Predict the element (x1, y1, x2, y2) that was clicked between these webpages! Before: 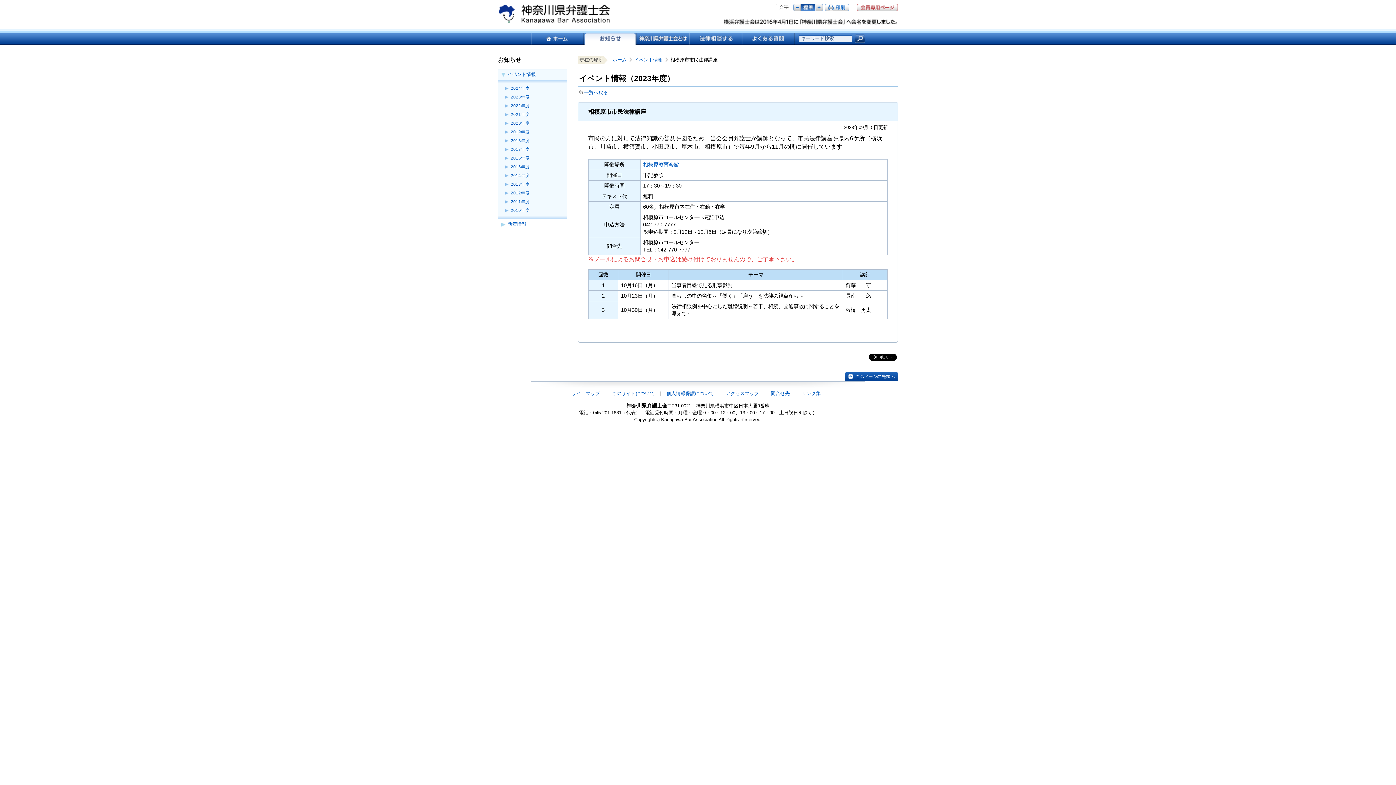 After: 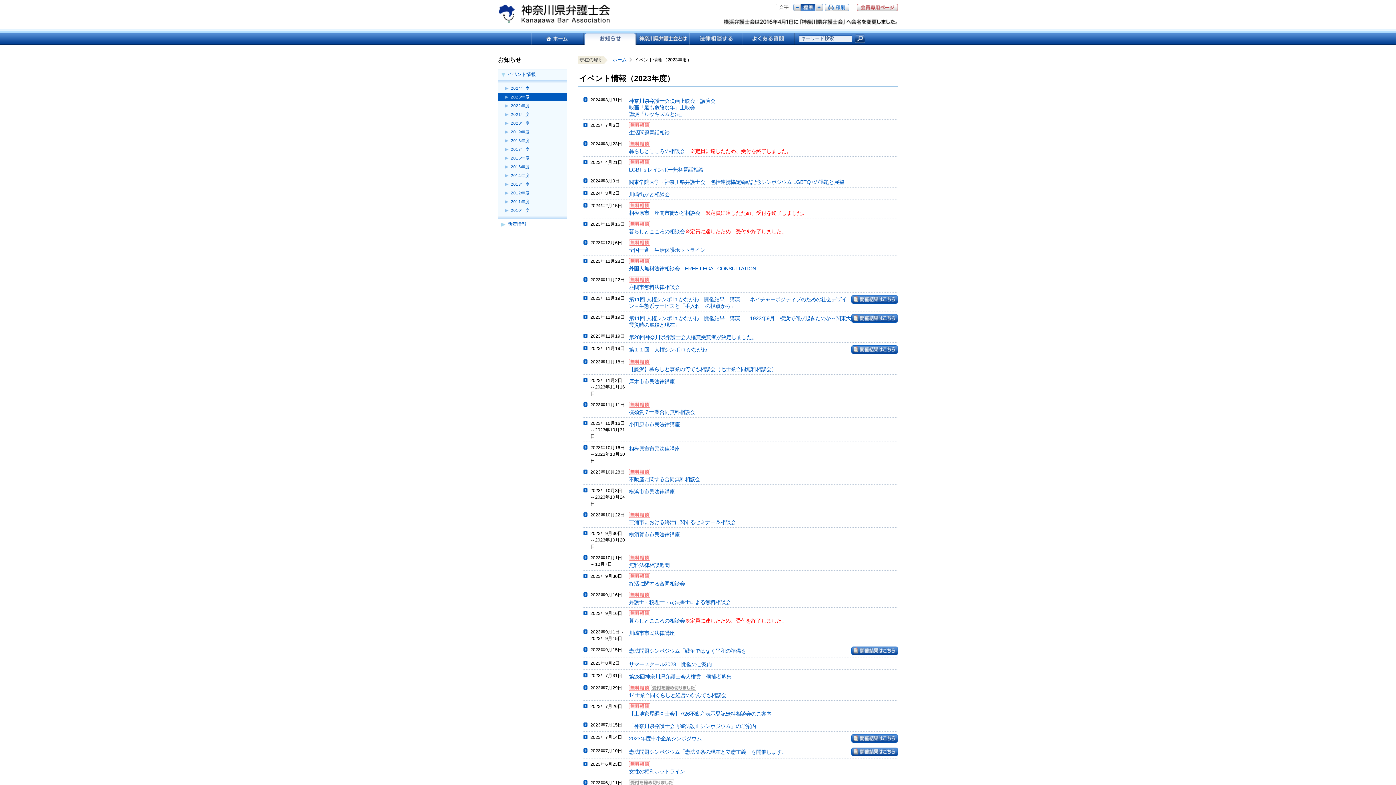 Action: bbox: (498, 92, 567, 101) label: 2023年度